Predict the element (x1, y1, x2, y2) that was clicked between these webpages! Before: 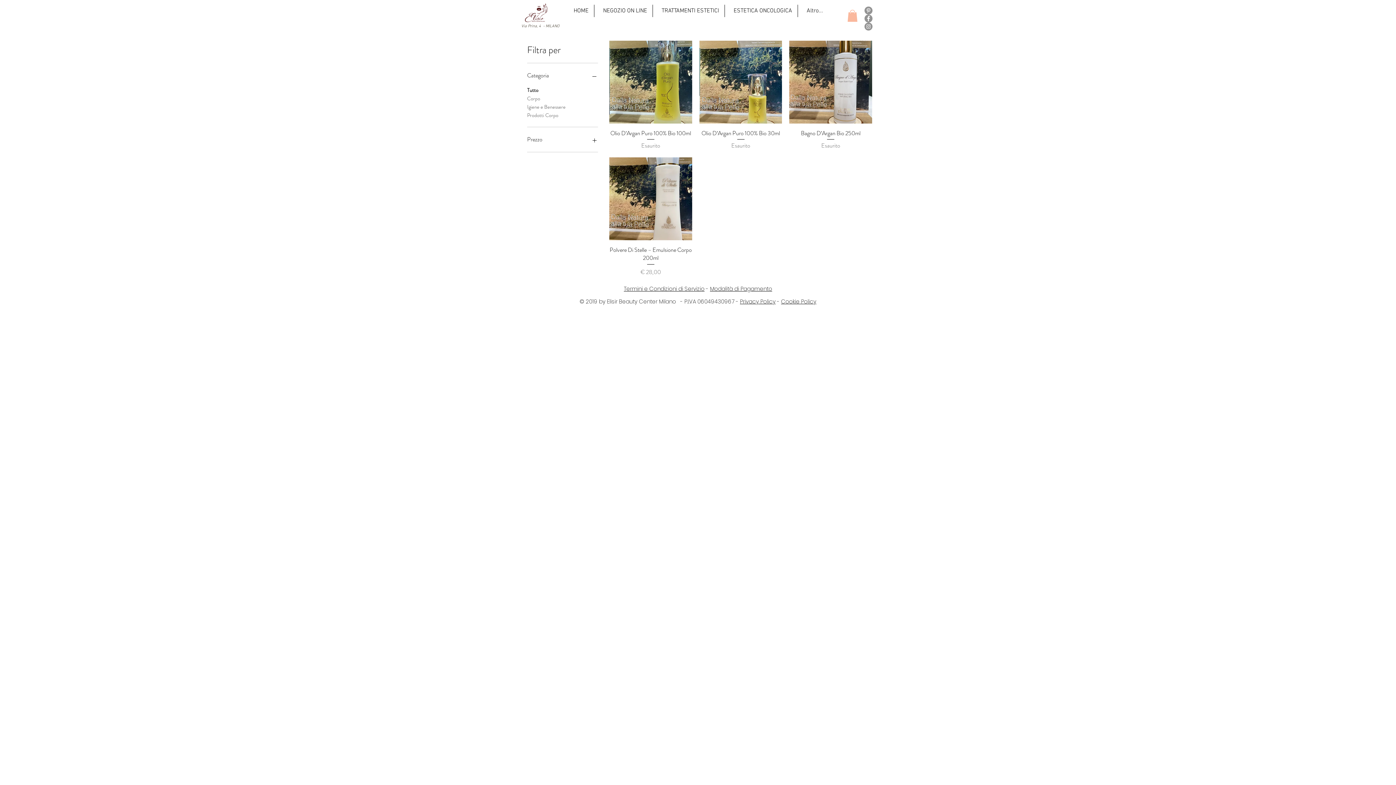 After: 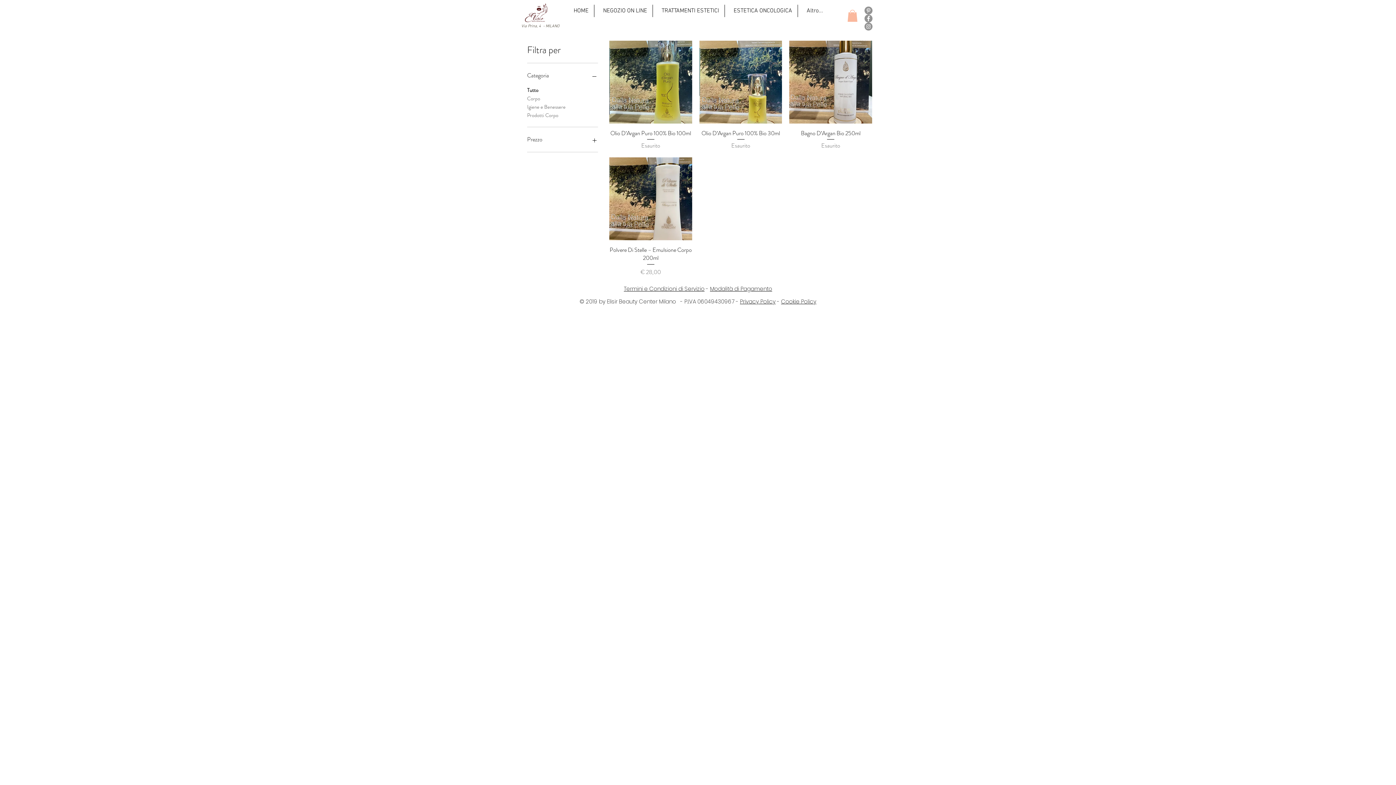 Action: bbox: (864, 22, 872, 30) label: Instagram